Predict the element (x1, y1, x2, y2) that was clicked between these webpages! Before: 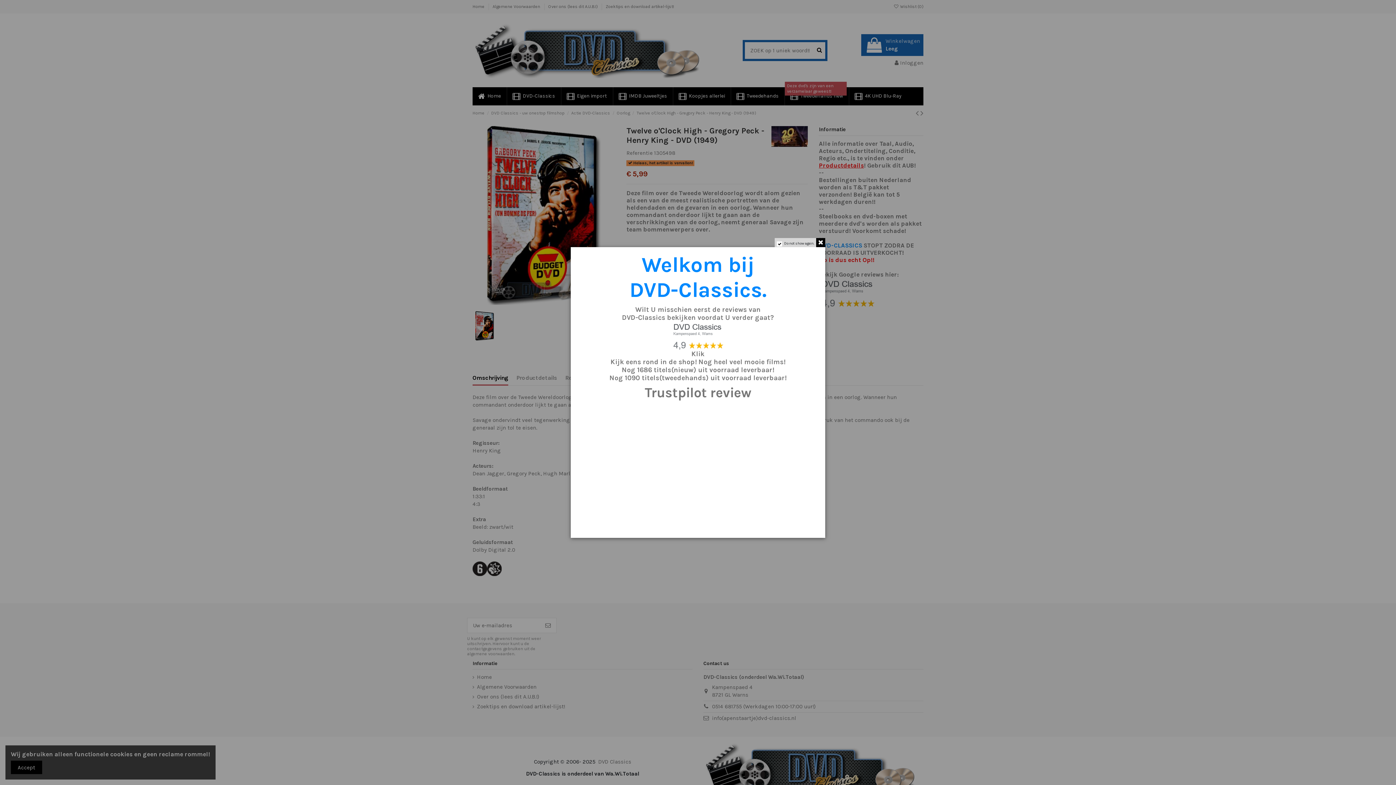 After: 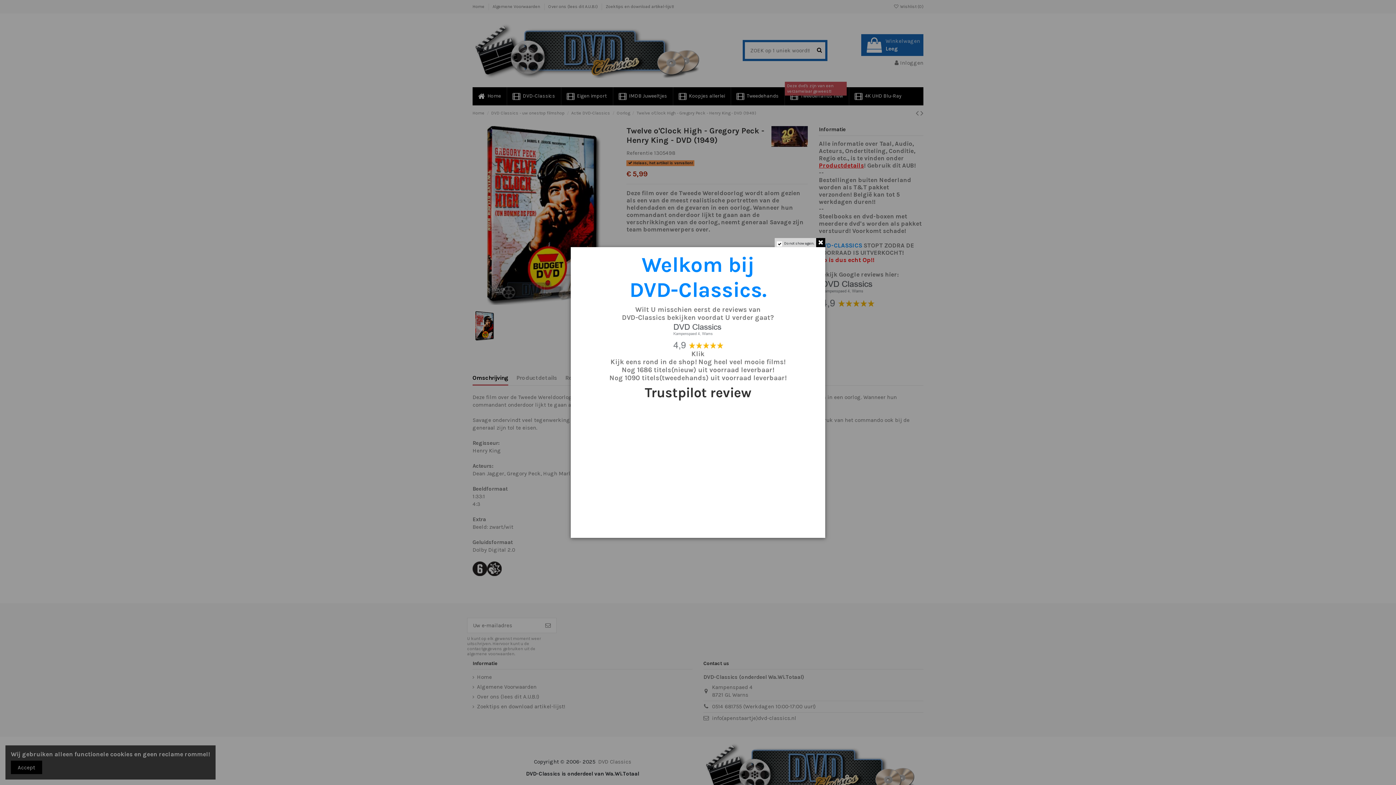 Action: bbox: (644, 370, 751, 385) label: Trustpilot review